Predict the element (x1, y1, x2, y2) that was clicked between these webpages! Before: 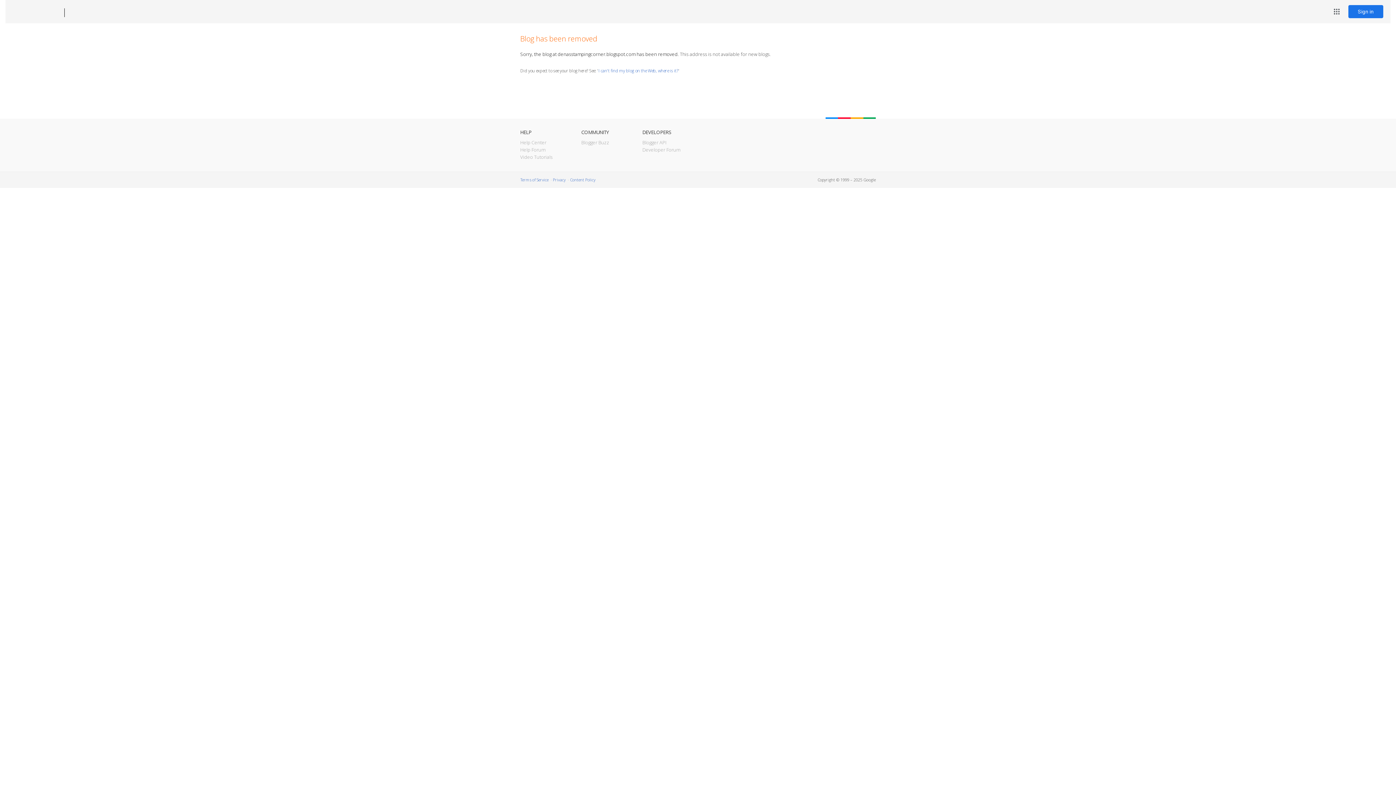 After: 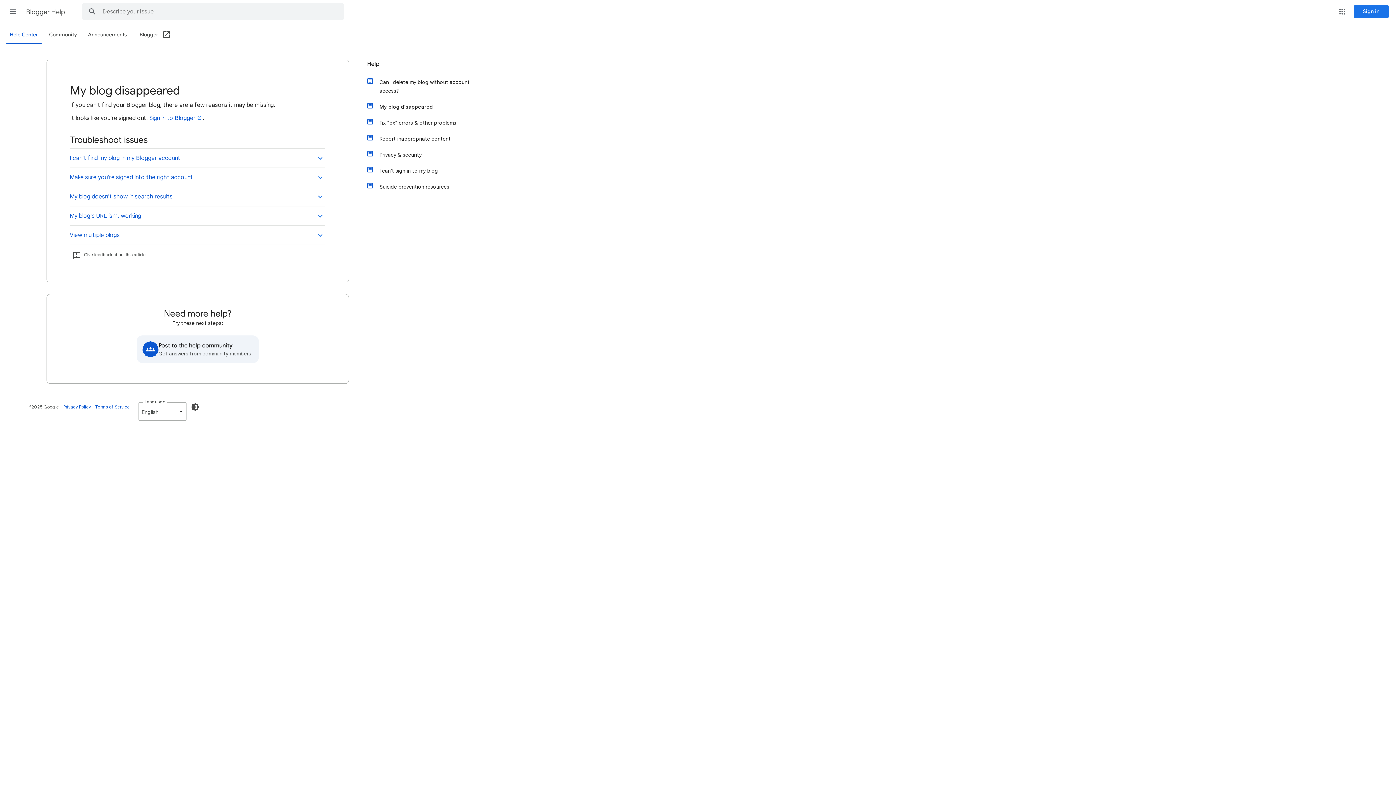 Action: bbox: (598, 67, 678, 73) label: I can't find my blog on the Web, where is it?